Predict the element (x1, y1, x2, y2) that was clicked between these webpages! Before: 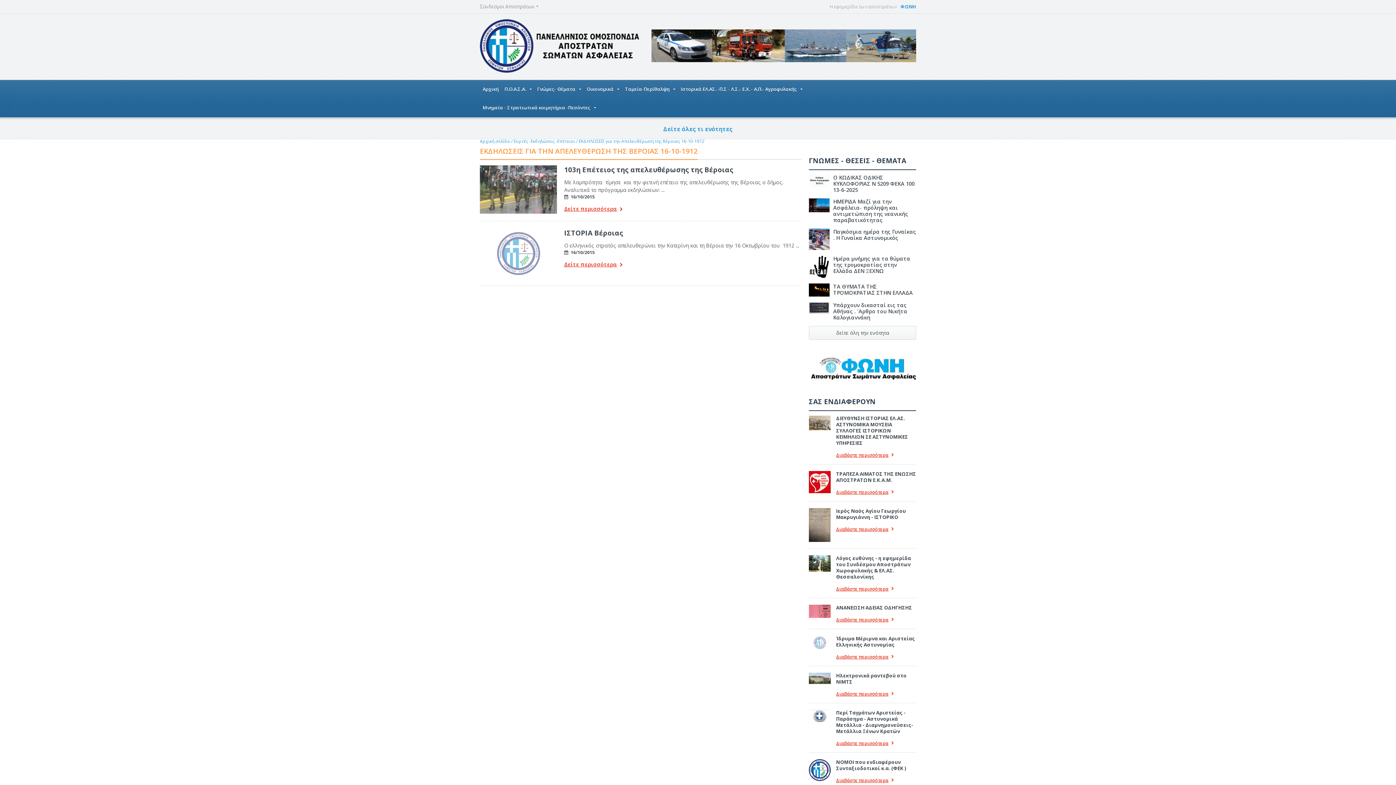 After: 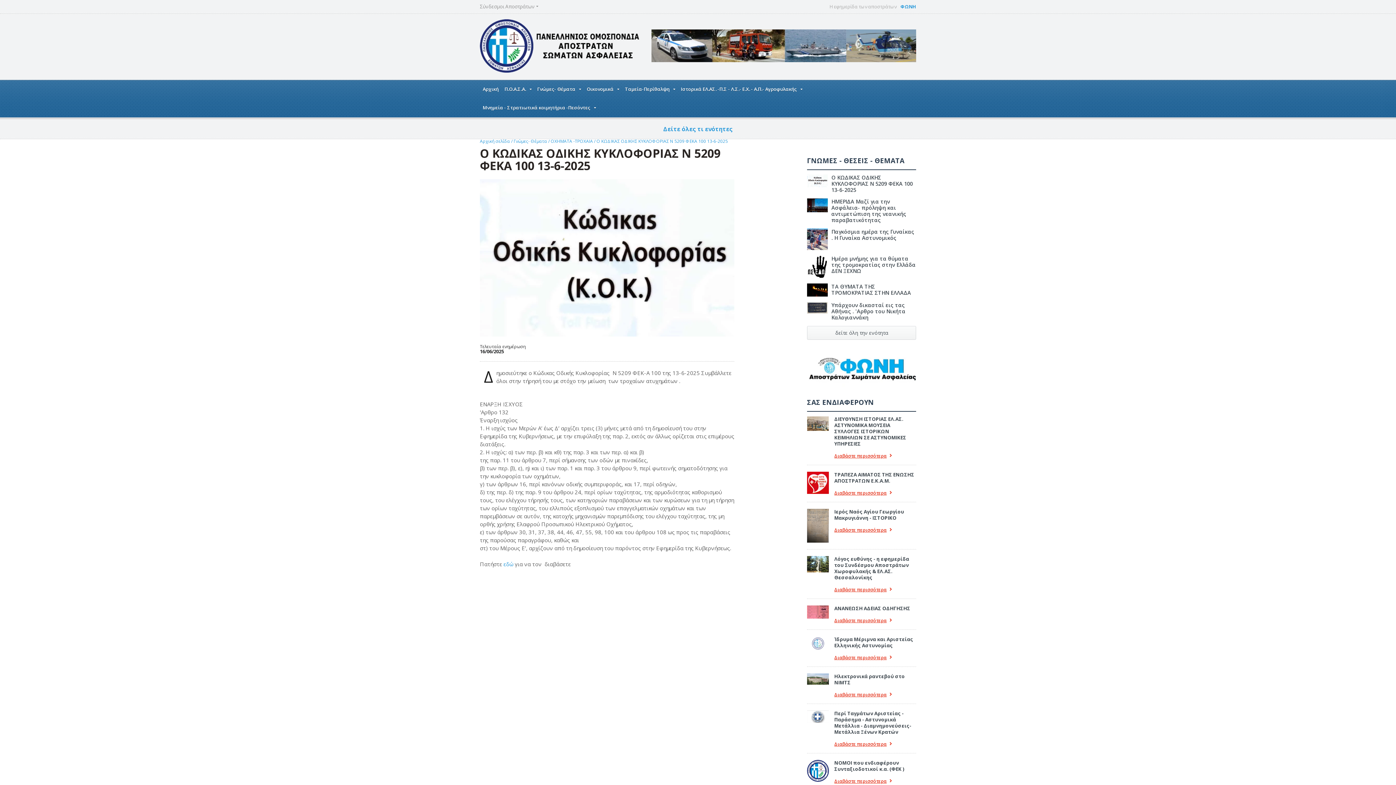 Action: bbox: (833, 174, 914, 193) label: Ο ΚΩΔΙΚΑΣ ΟΔΙΚΗΣ ΚΥΚΛΟΦΟΡΙΑΣ Ν 5209 ΦΕΚΑ 100 13-6-2025